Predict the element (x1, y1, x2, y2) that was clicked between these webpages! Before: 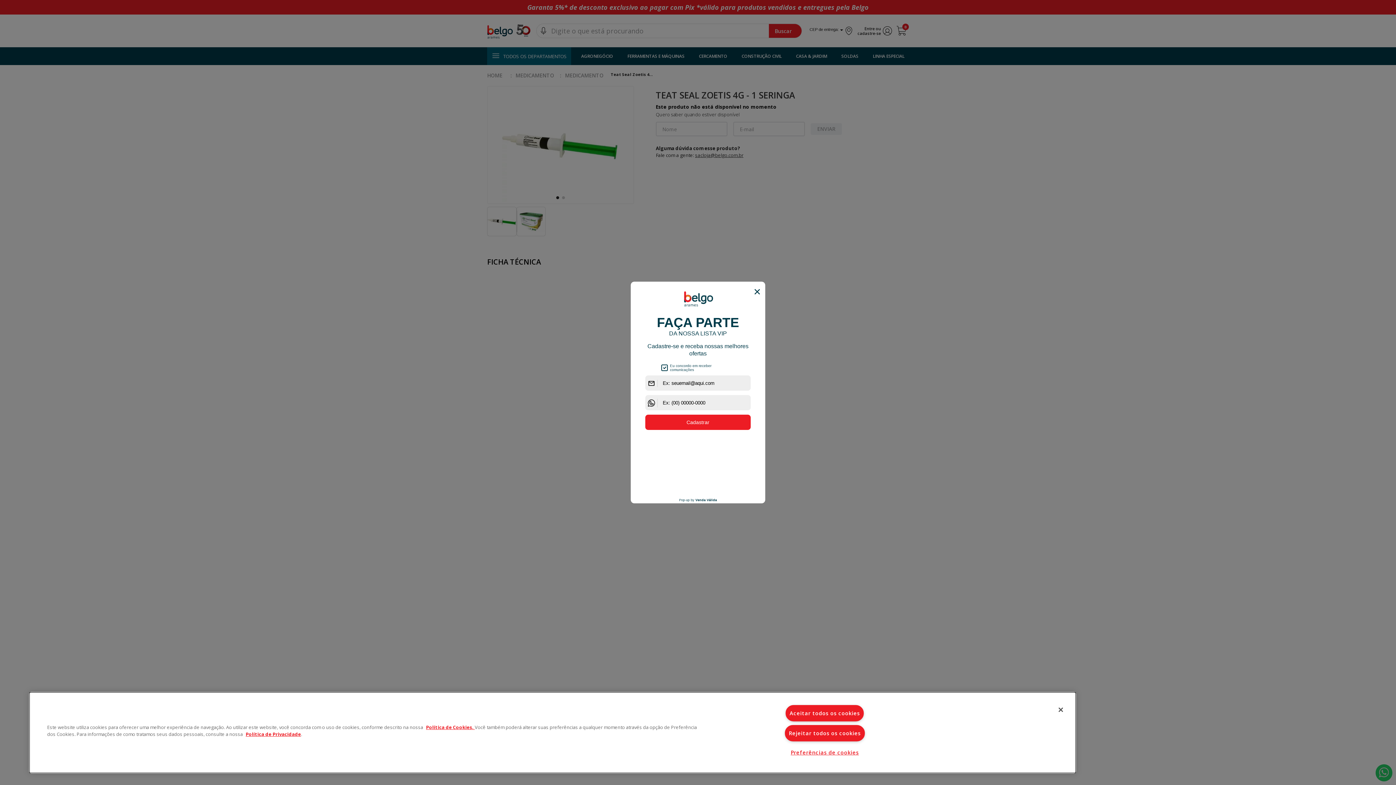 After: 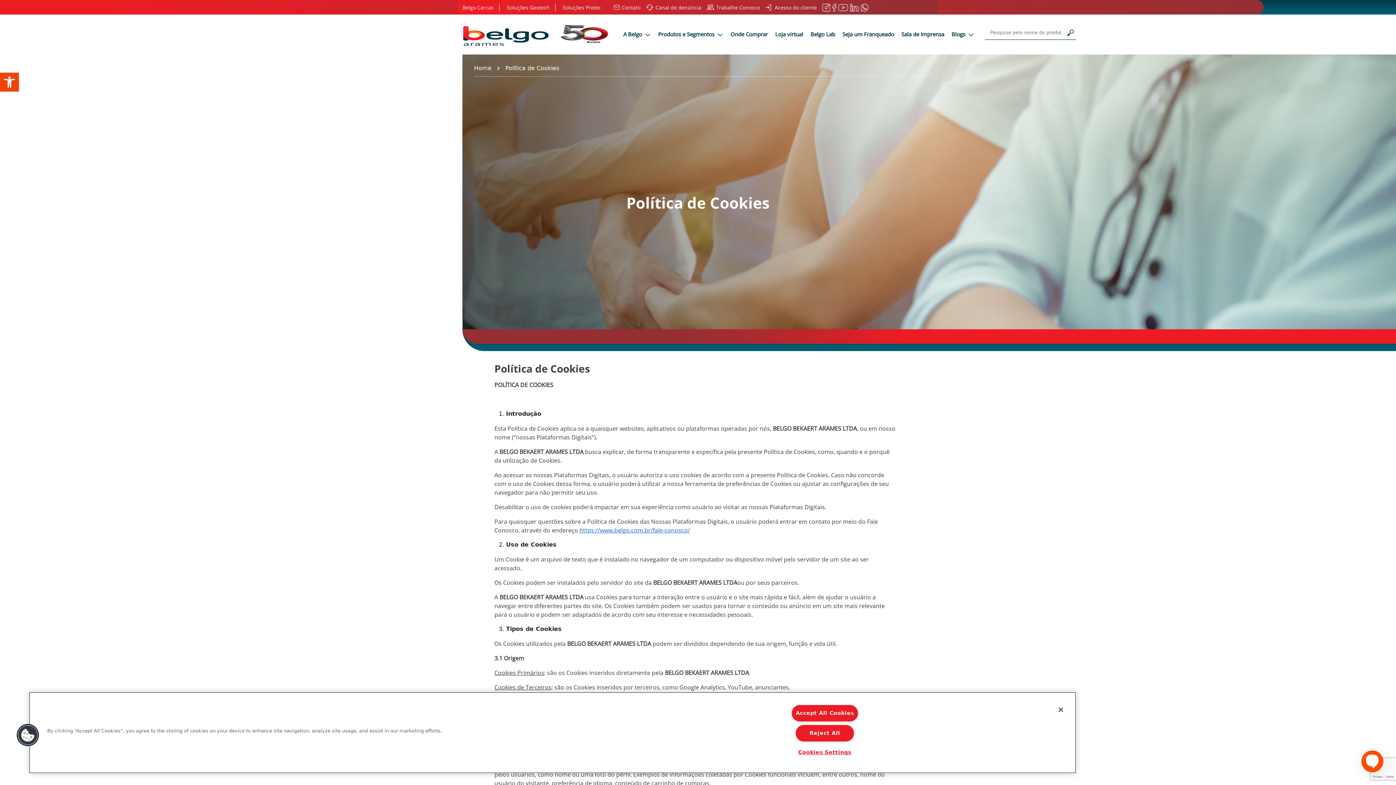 Action: bbox: (426, 724, 474, 730) label: Política de Cookies. 